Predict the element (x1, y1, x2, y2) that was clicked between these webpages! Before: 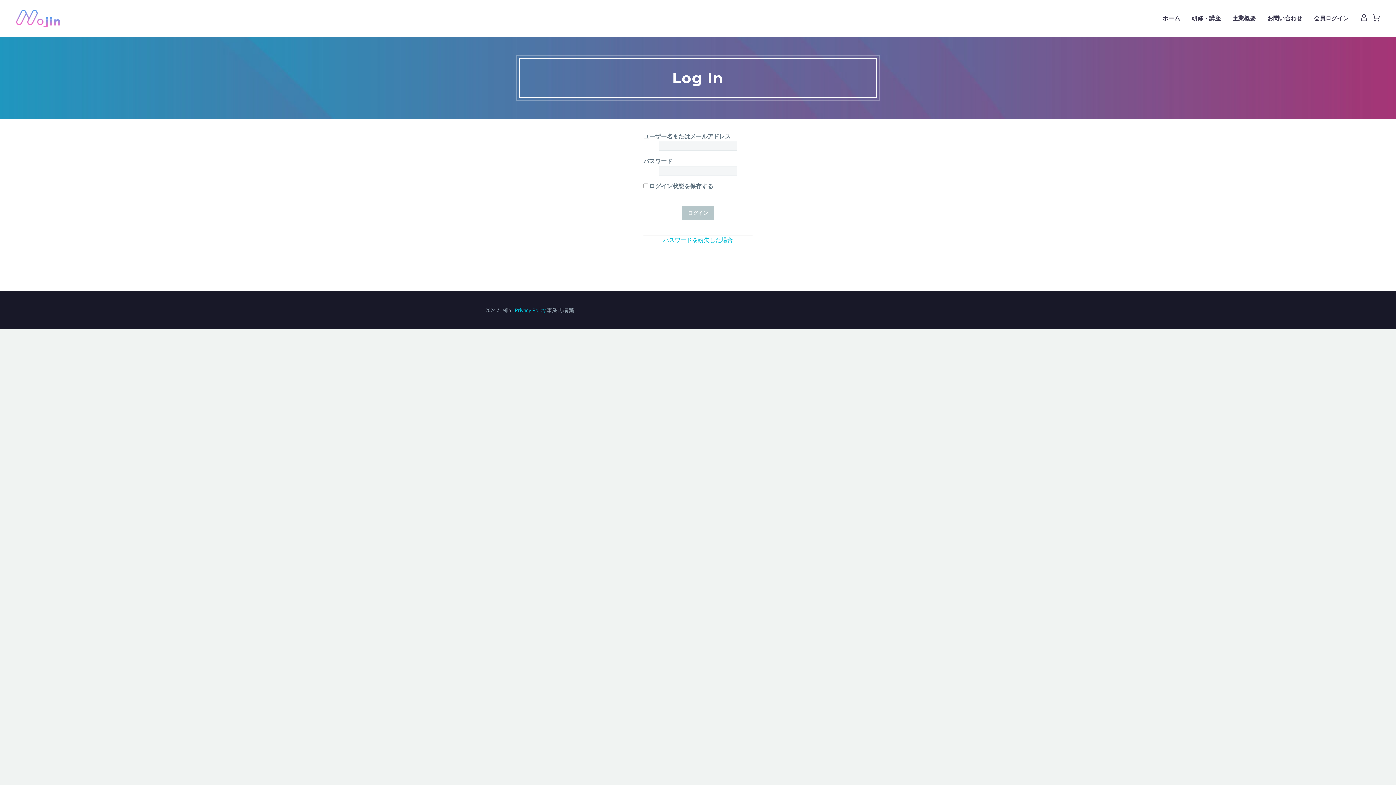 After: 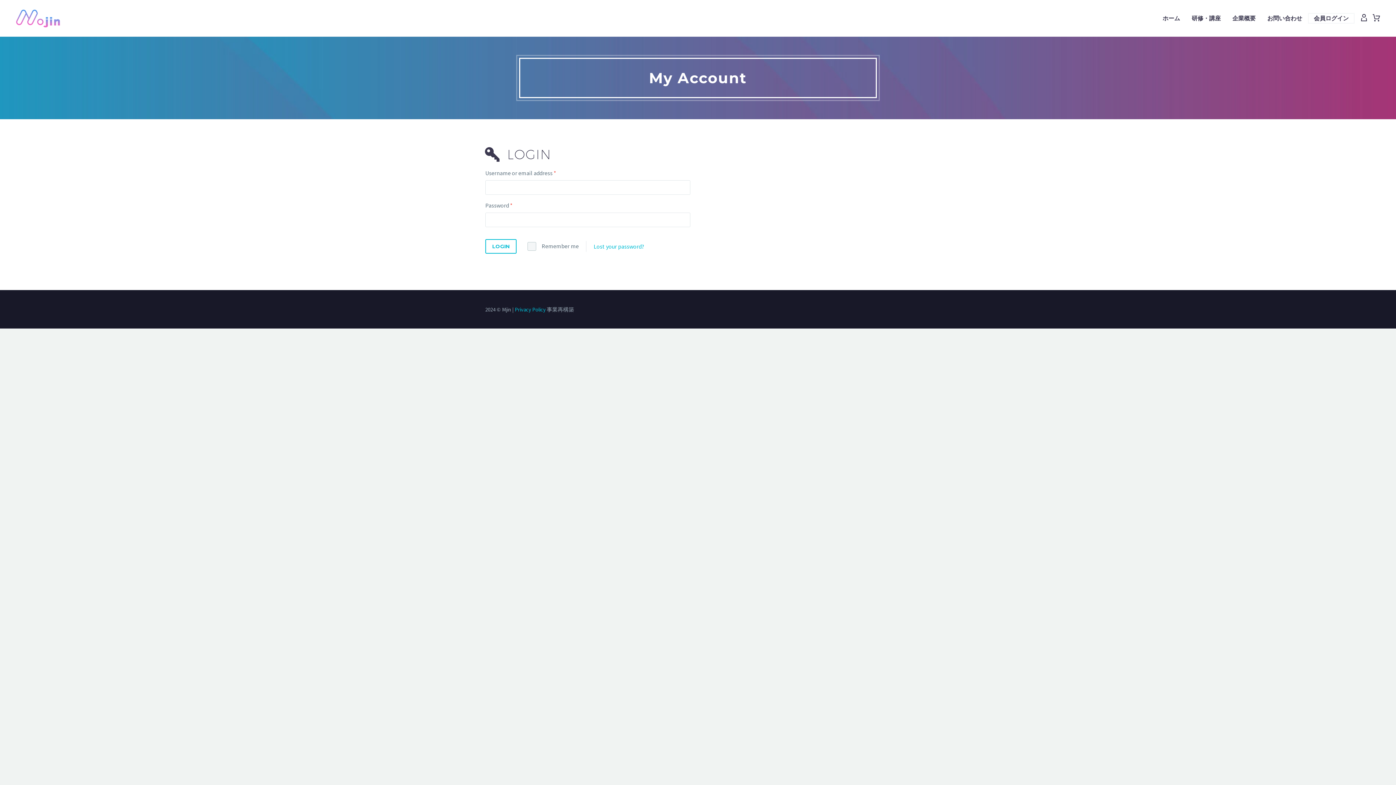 Action: bbox: (1360, 13, 1368, 22)